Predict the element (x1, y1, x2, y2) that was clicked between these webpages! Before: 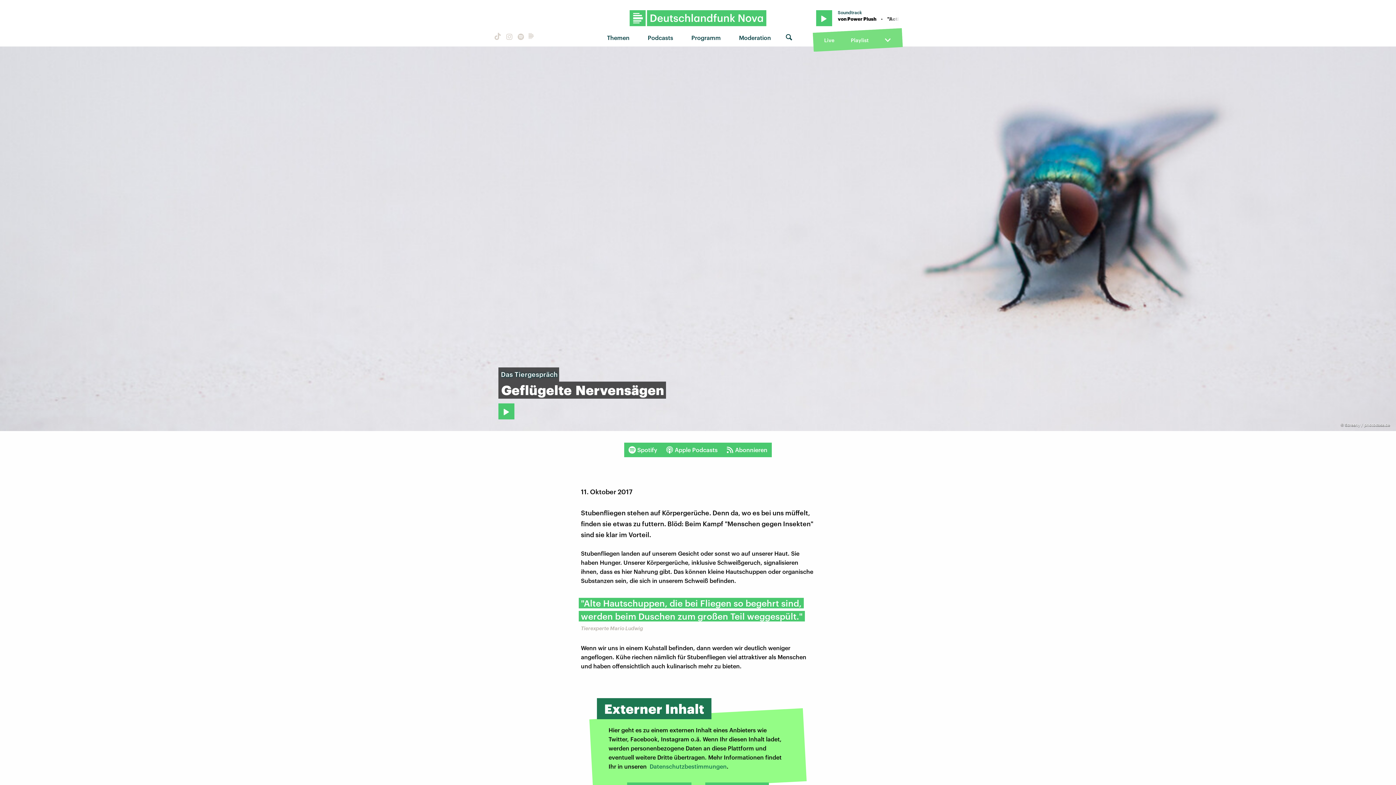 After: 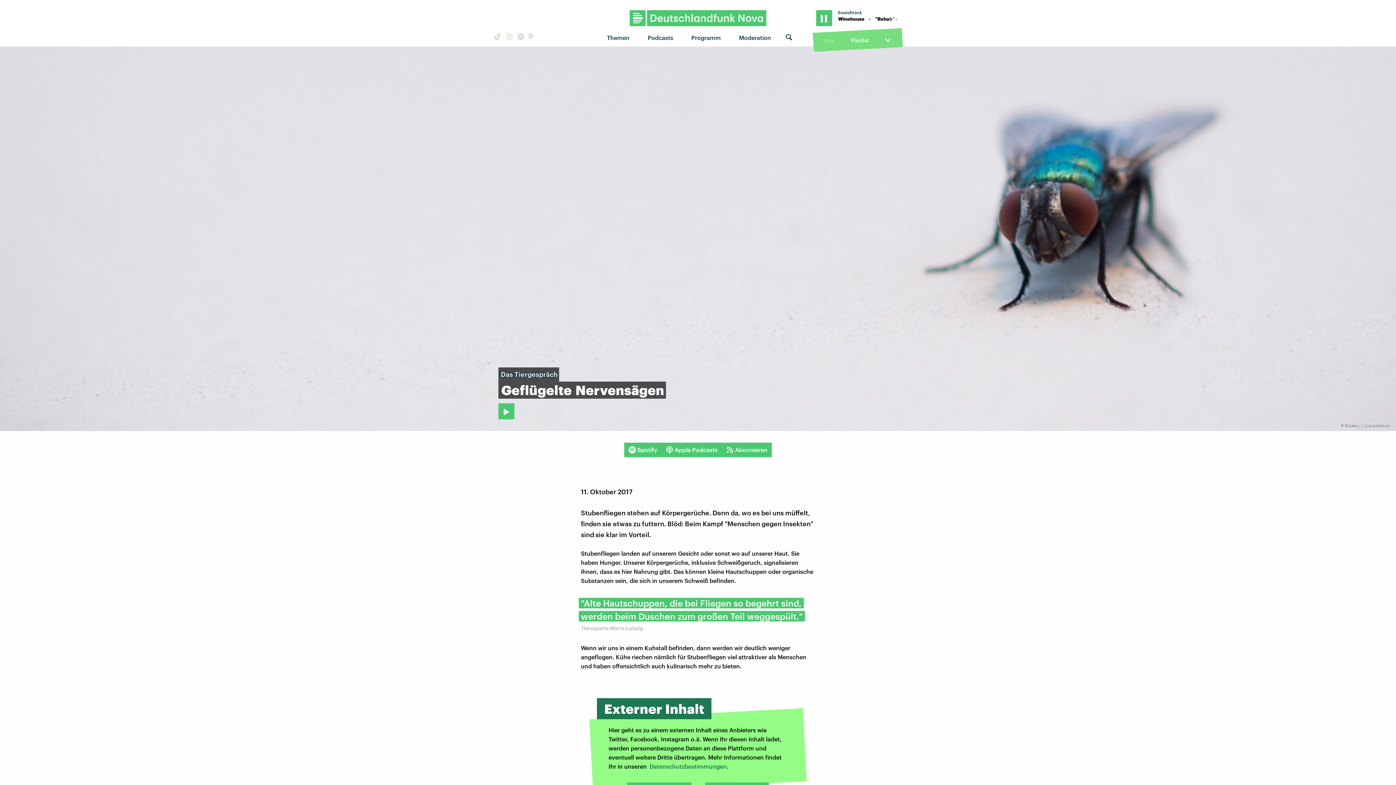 Action: bbox: (824, 35, 834, 44) label: Live